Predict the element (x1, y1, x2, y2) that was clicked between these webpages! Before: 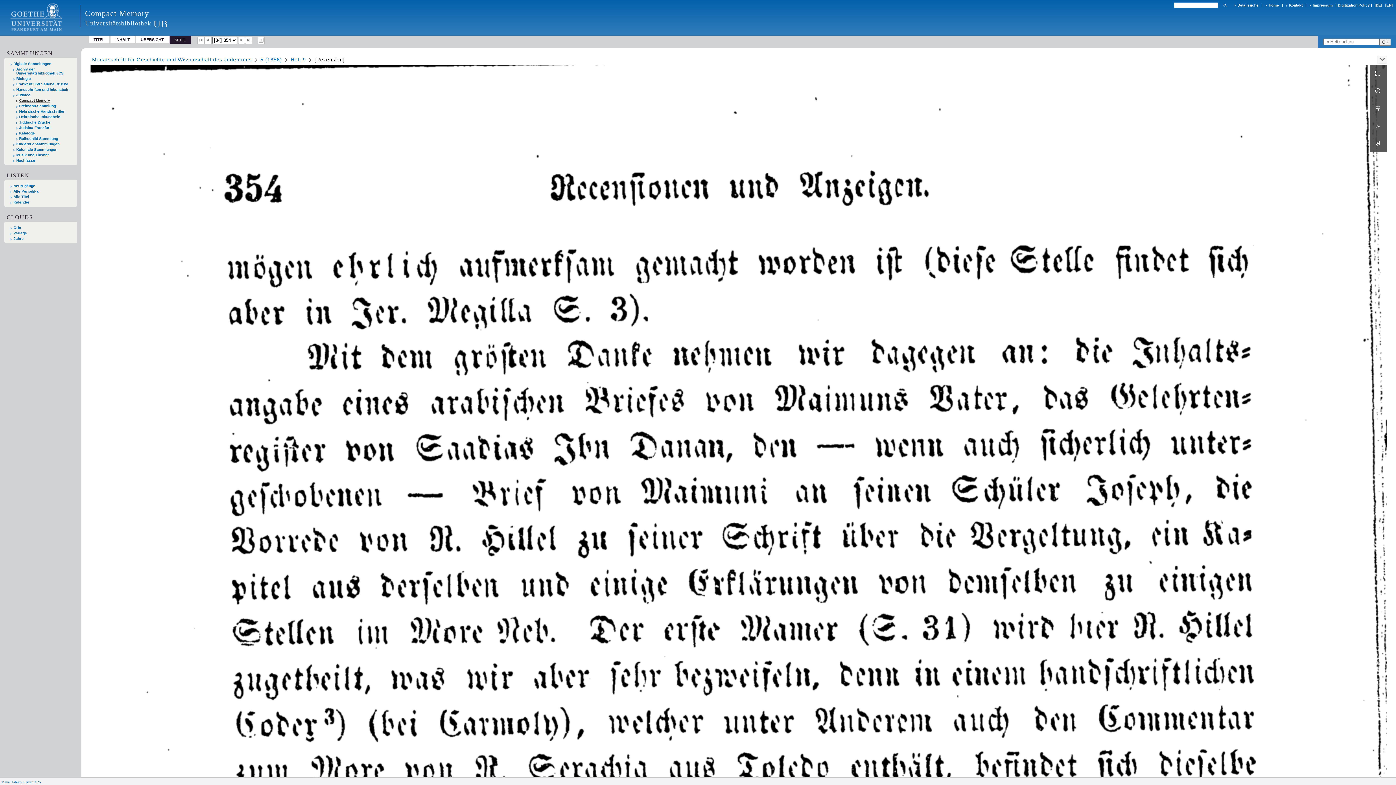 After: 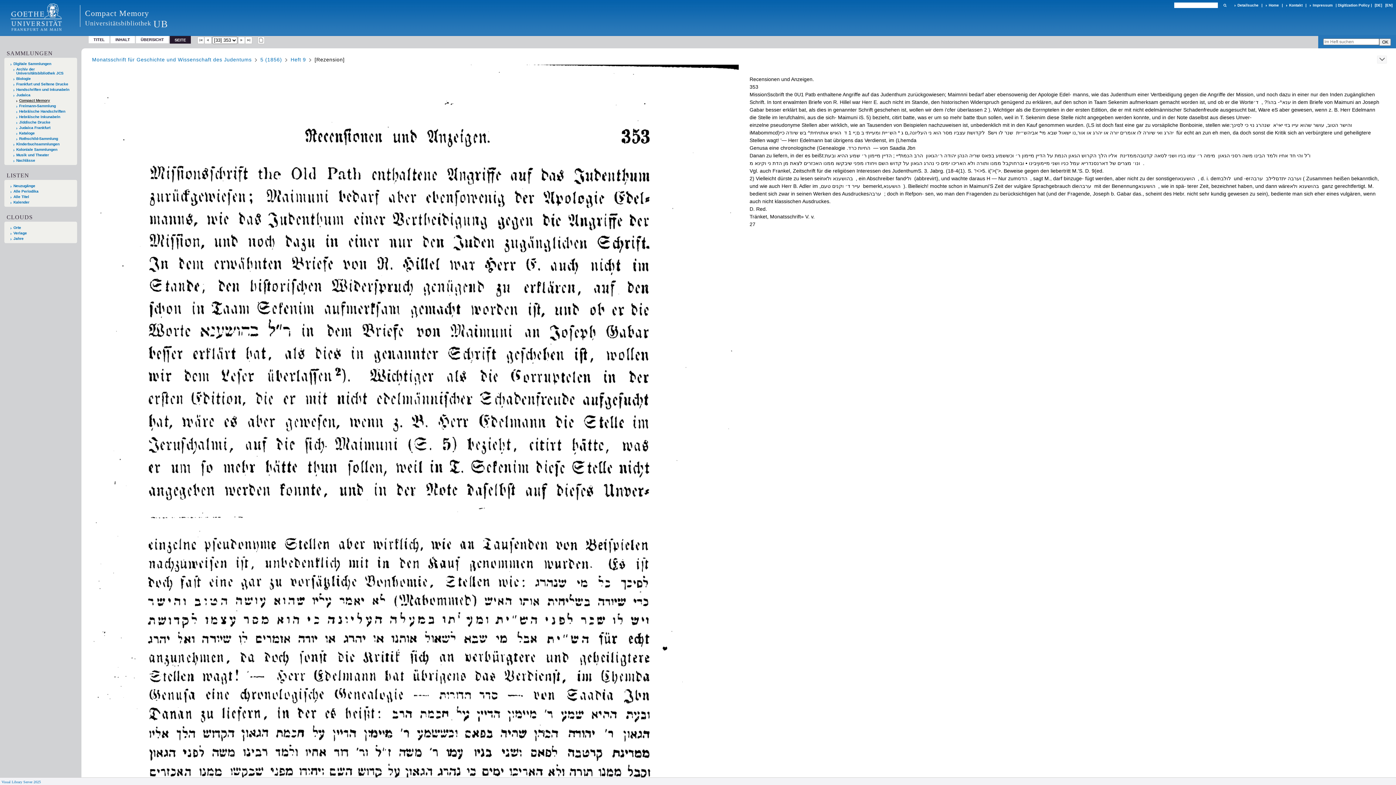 Action: bbox: (204, 36, 211, 43)